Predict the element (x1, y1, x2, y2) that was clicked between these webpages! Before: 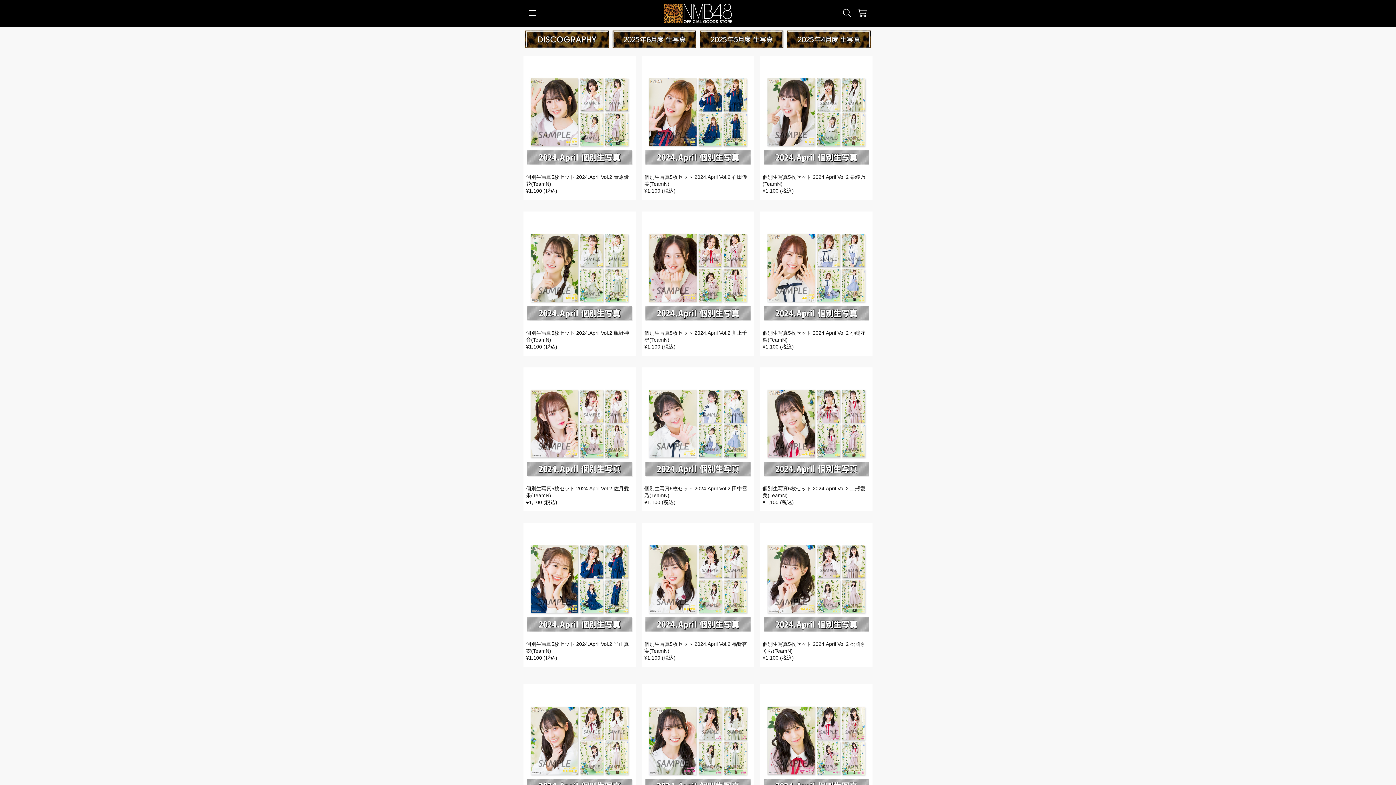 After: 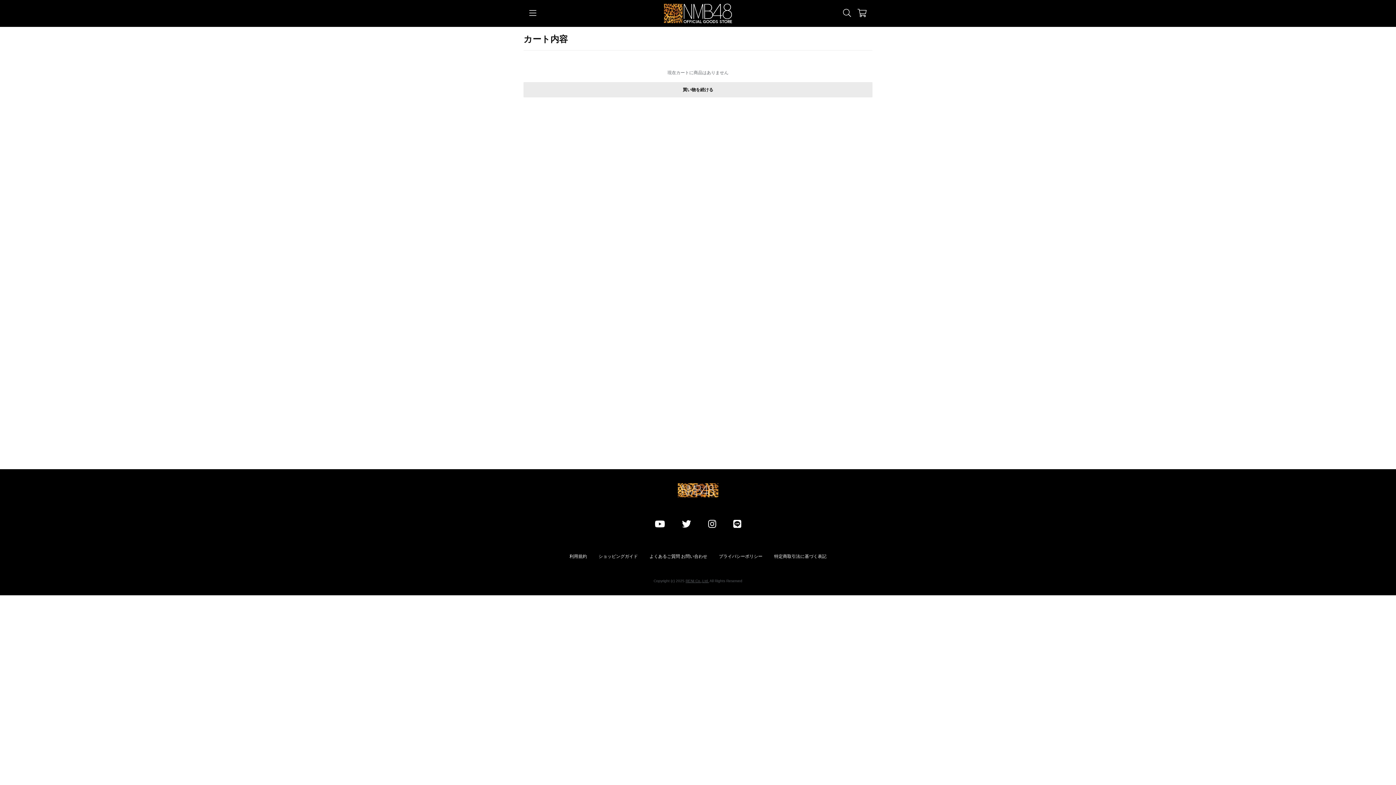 Action: bbox: (857, 8, 866, 18)